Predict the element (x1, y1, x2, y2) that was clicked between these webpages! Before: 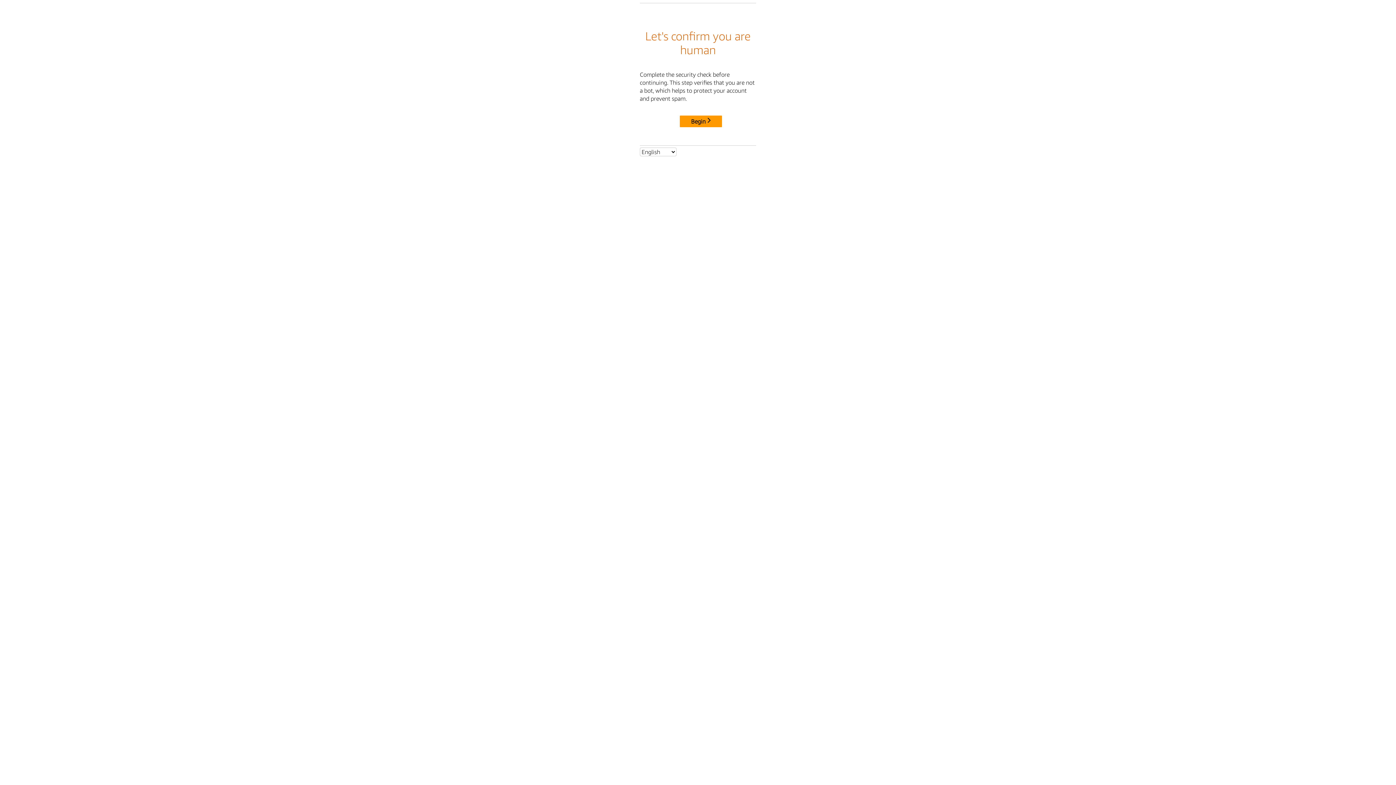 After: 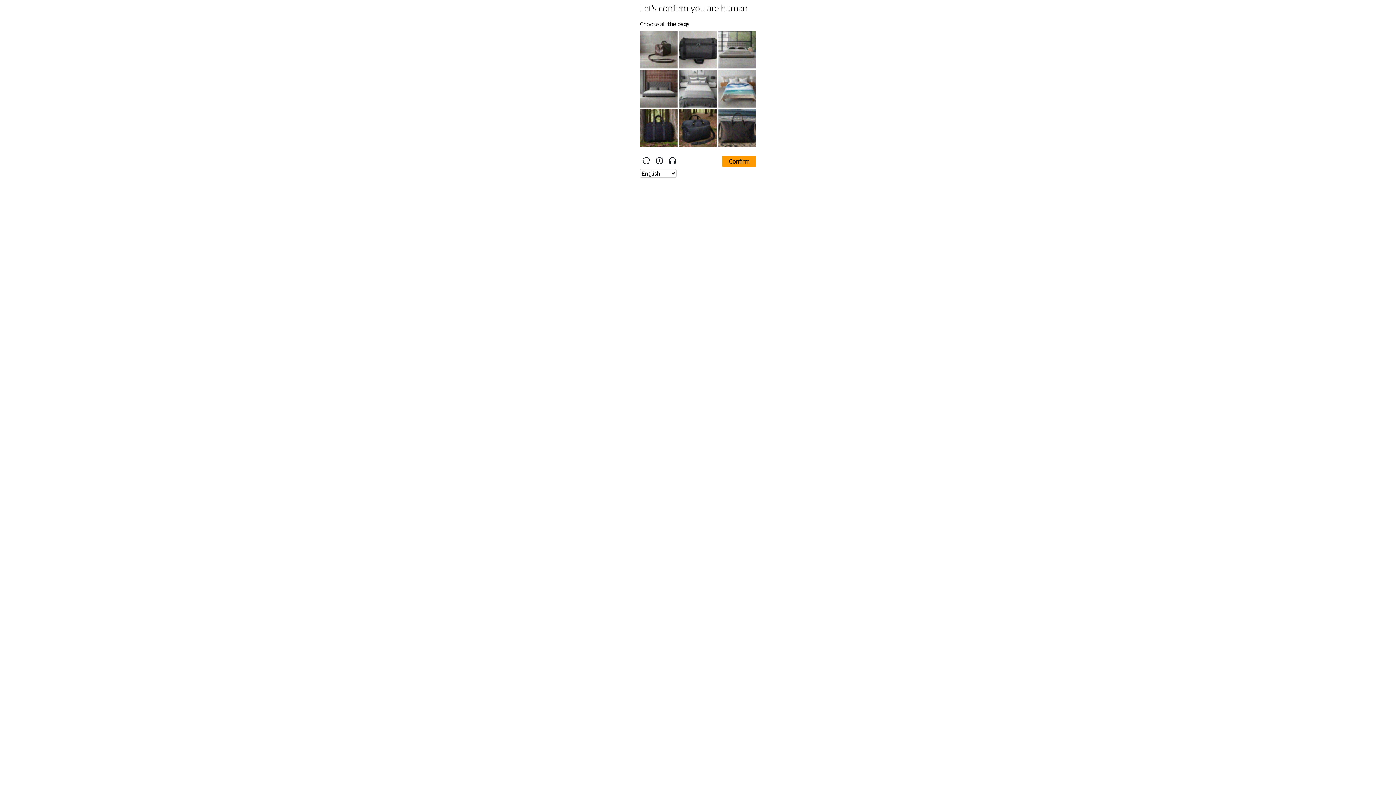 Action: bbox: (680, 115, 722, 127) label: Begin